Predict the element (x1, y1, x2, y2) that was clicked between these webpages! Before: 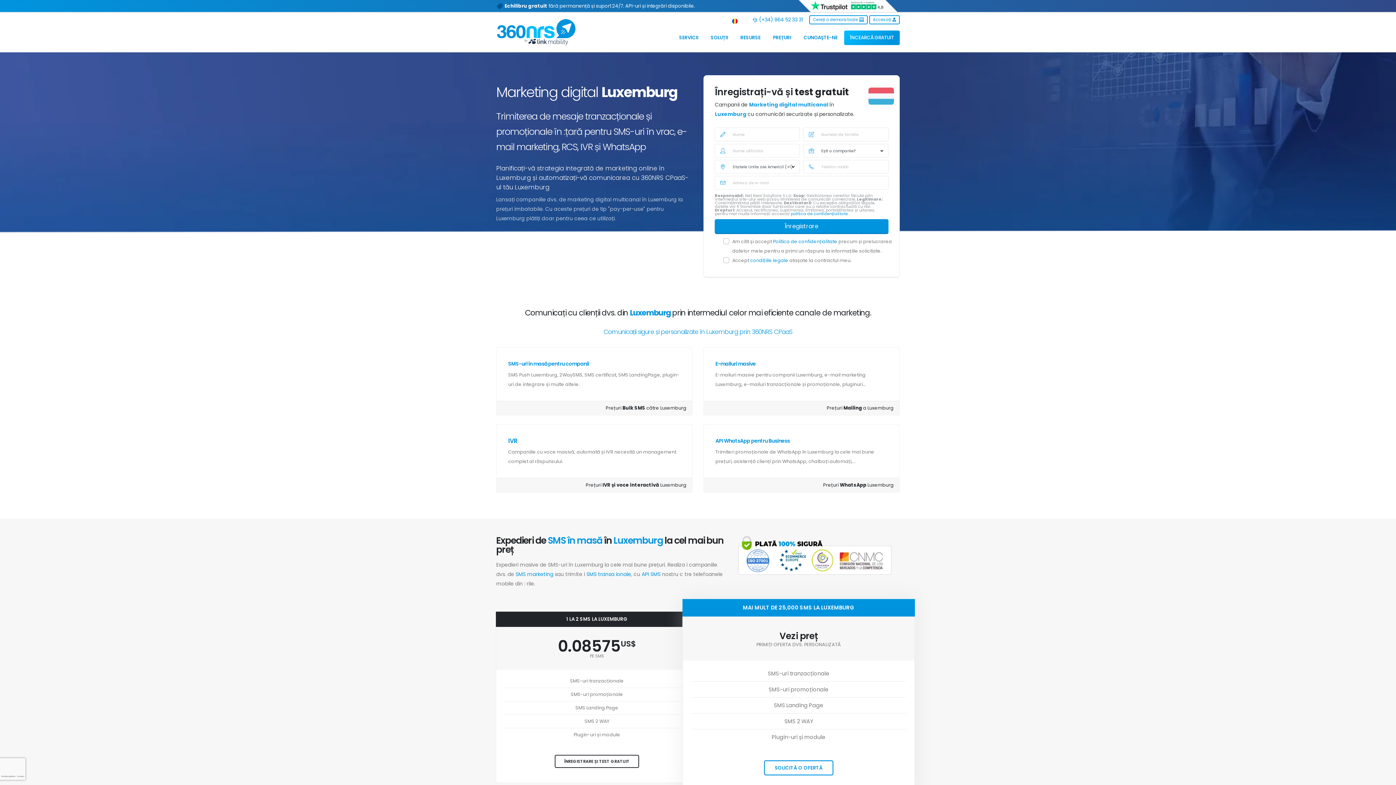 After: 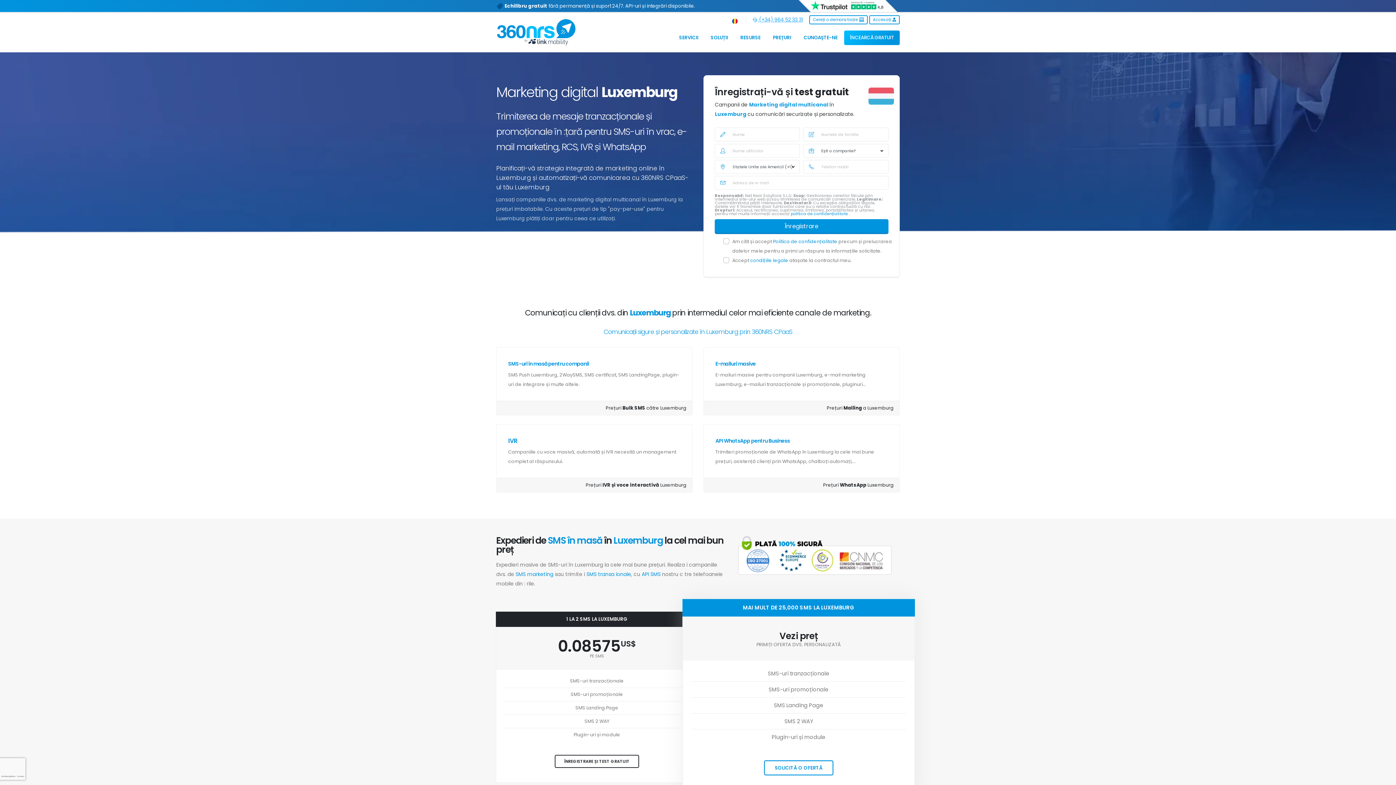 Action: label:  (+34) 964 52 33 31 bbox: (753, 16, 802, 23)